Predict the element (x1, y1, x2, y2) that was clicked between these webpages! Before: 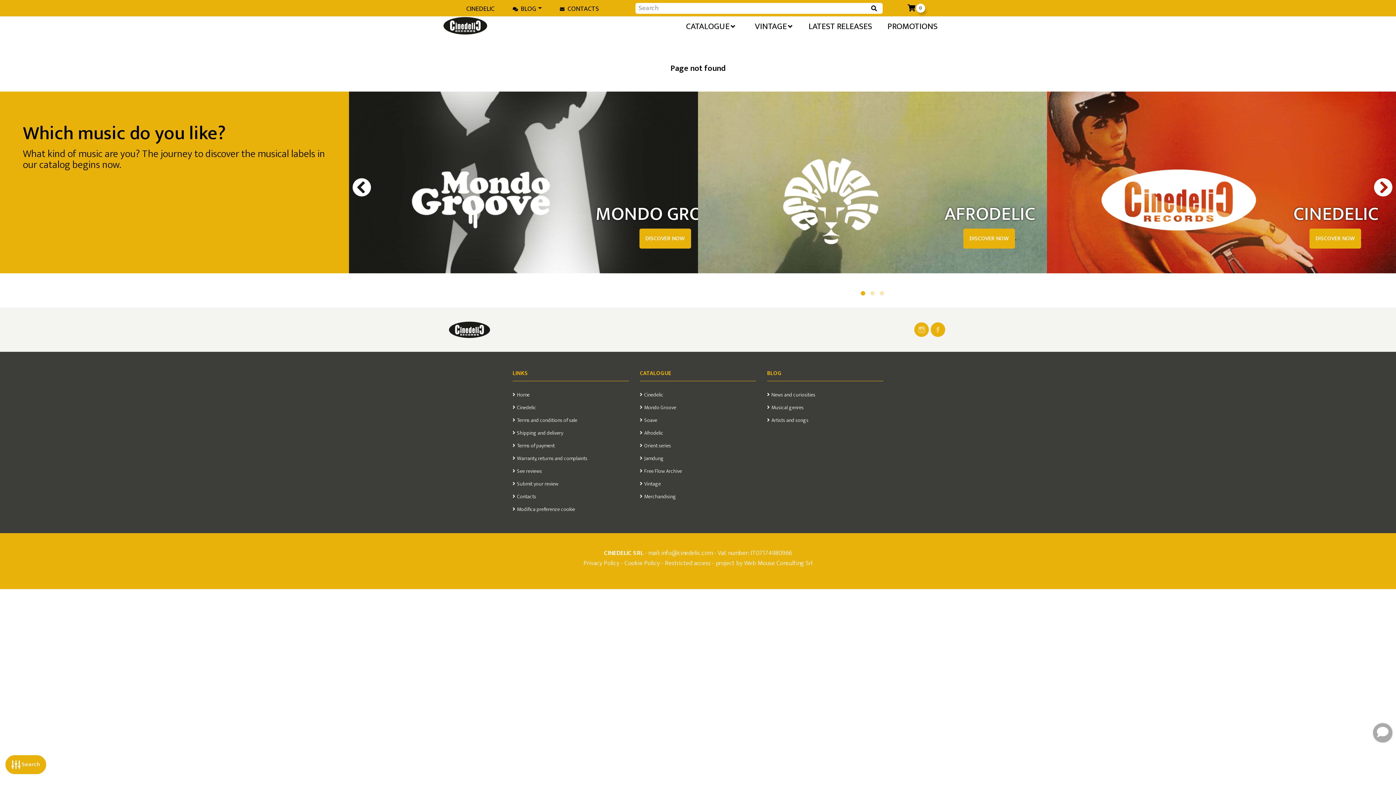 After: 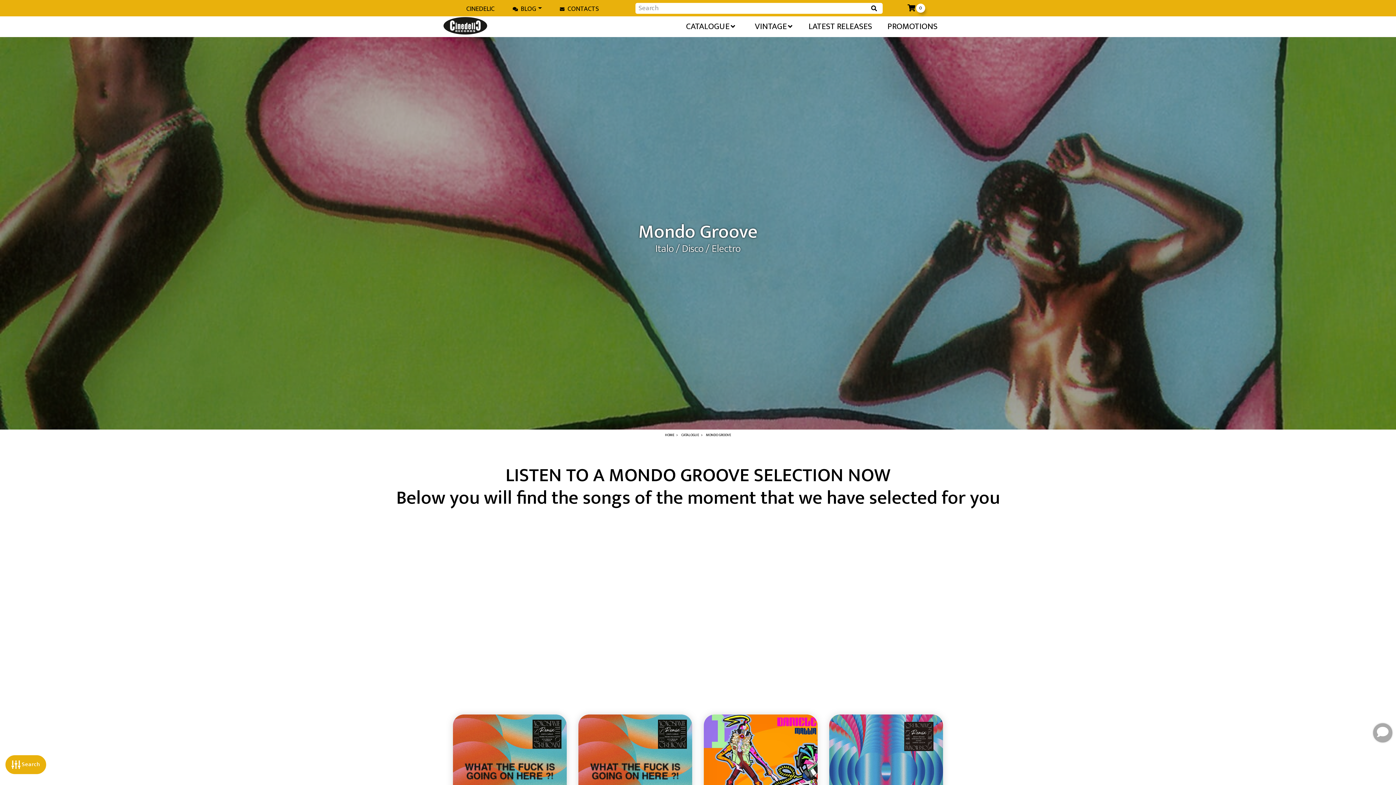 Action: label: DISCOVER NOW bbox: (639, 228, 691, 248)